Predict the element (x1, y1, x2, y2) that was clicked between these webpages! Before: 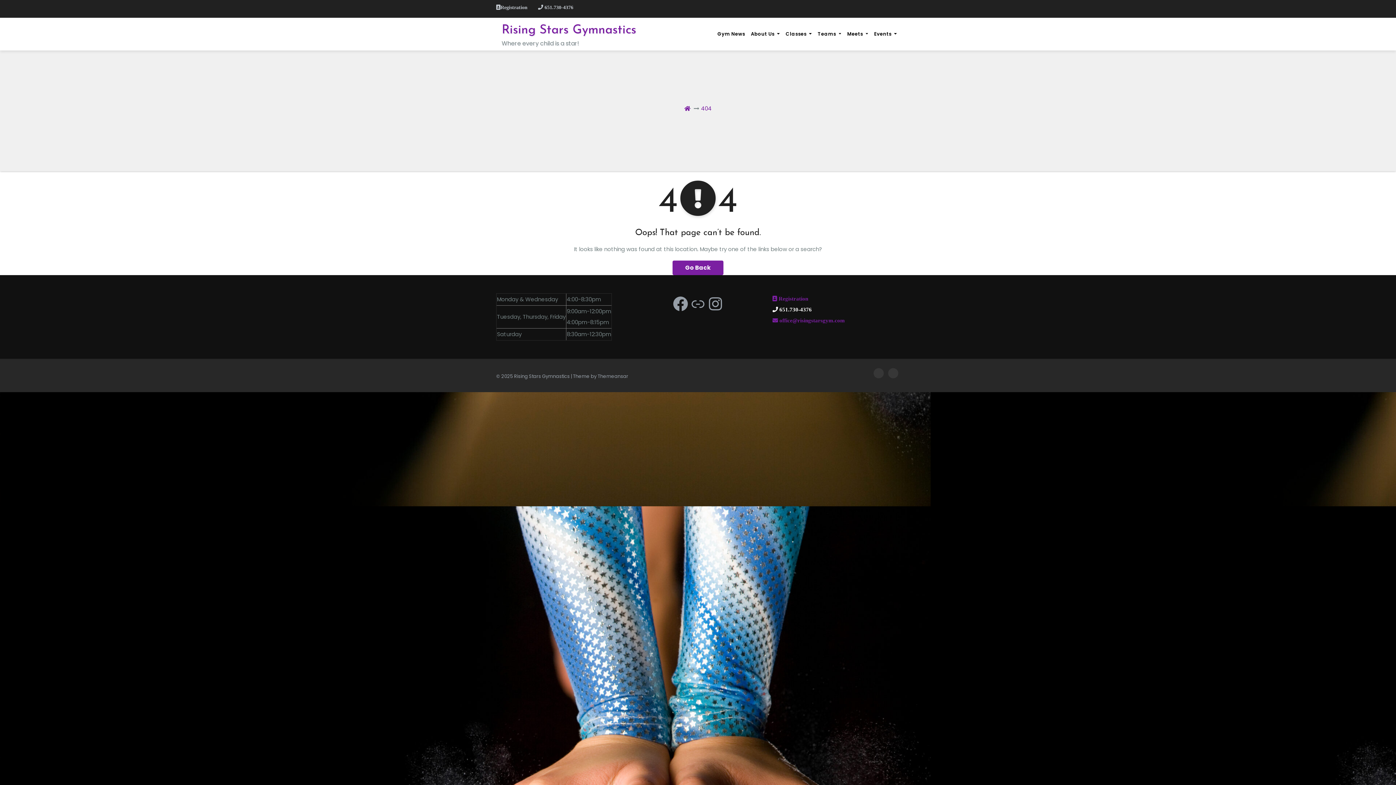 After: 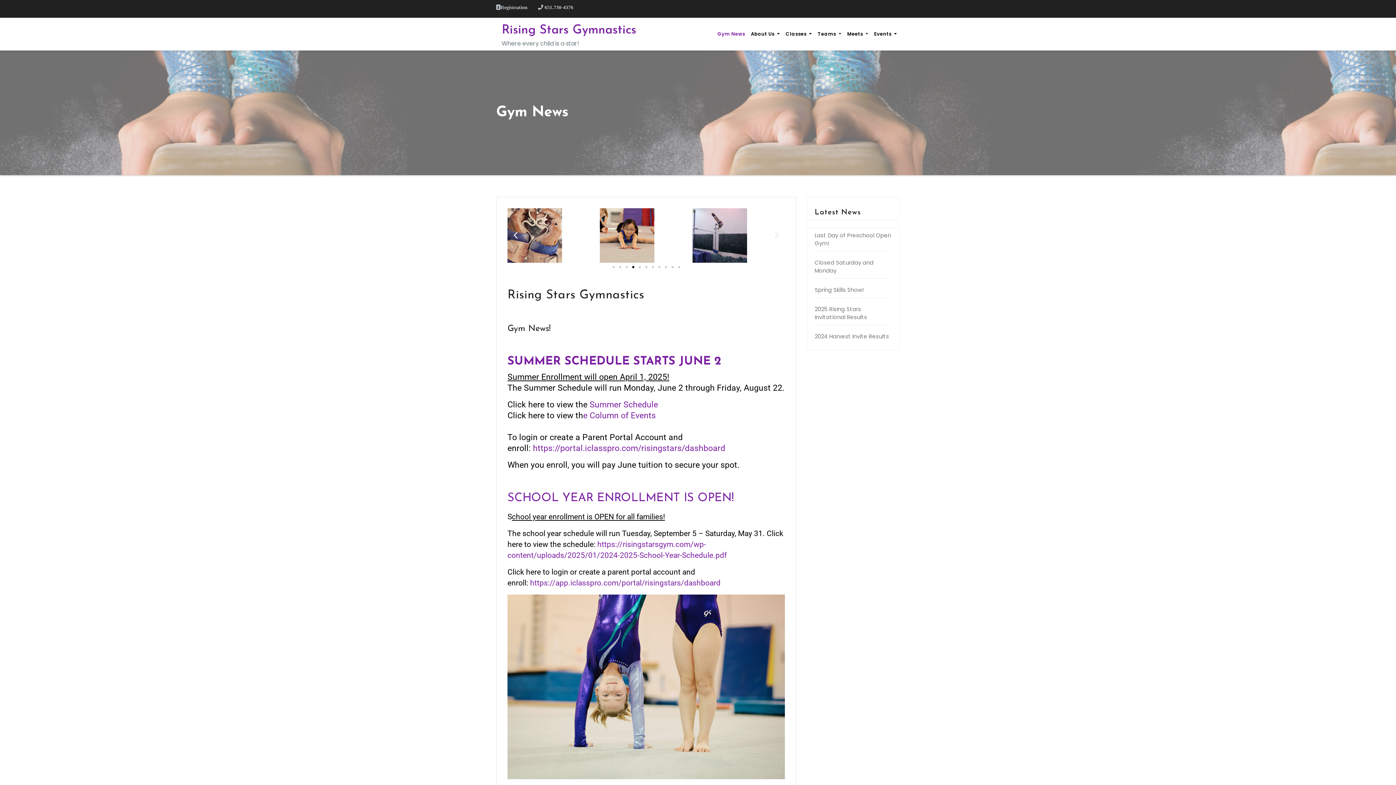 Action: label: Go Back bbox: (672, 260, 723, 275)